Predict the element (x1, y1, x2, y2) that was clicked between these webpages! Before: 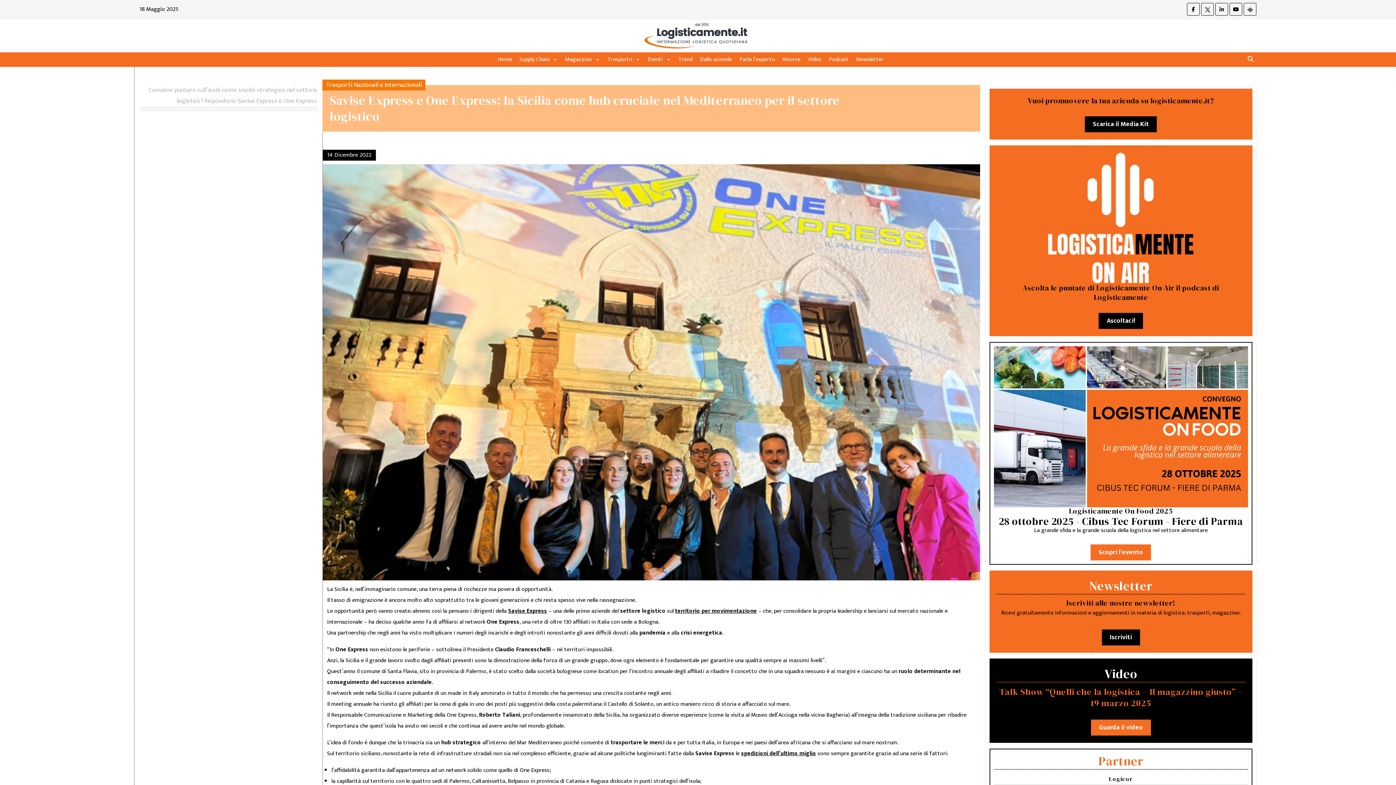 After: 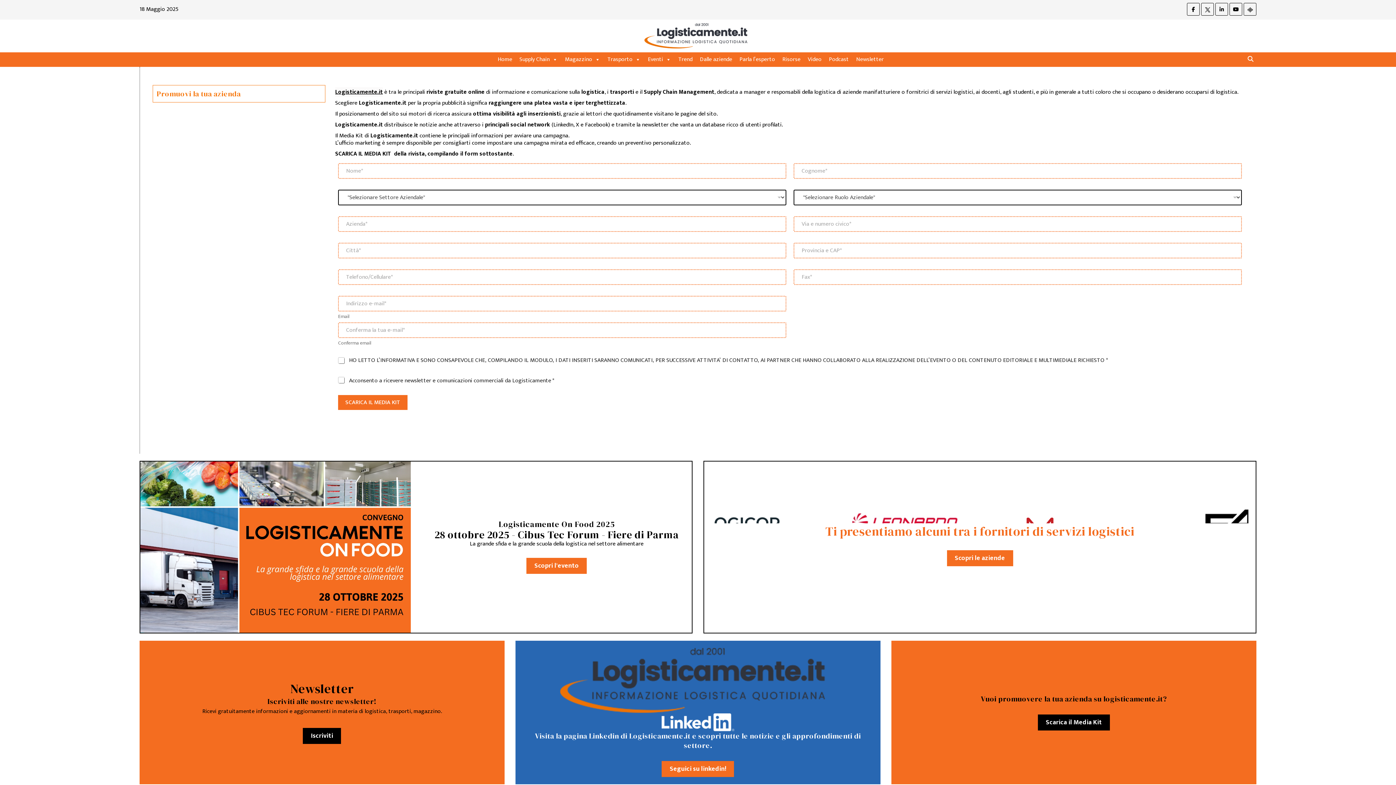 Action: bbox: (1085, 116, 1157, 132) label: Scarica il Media Kit